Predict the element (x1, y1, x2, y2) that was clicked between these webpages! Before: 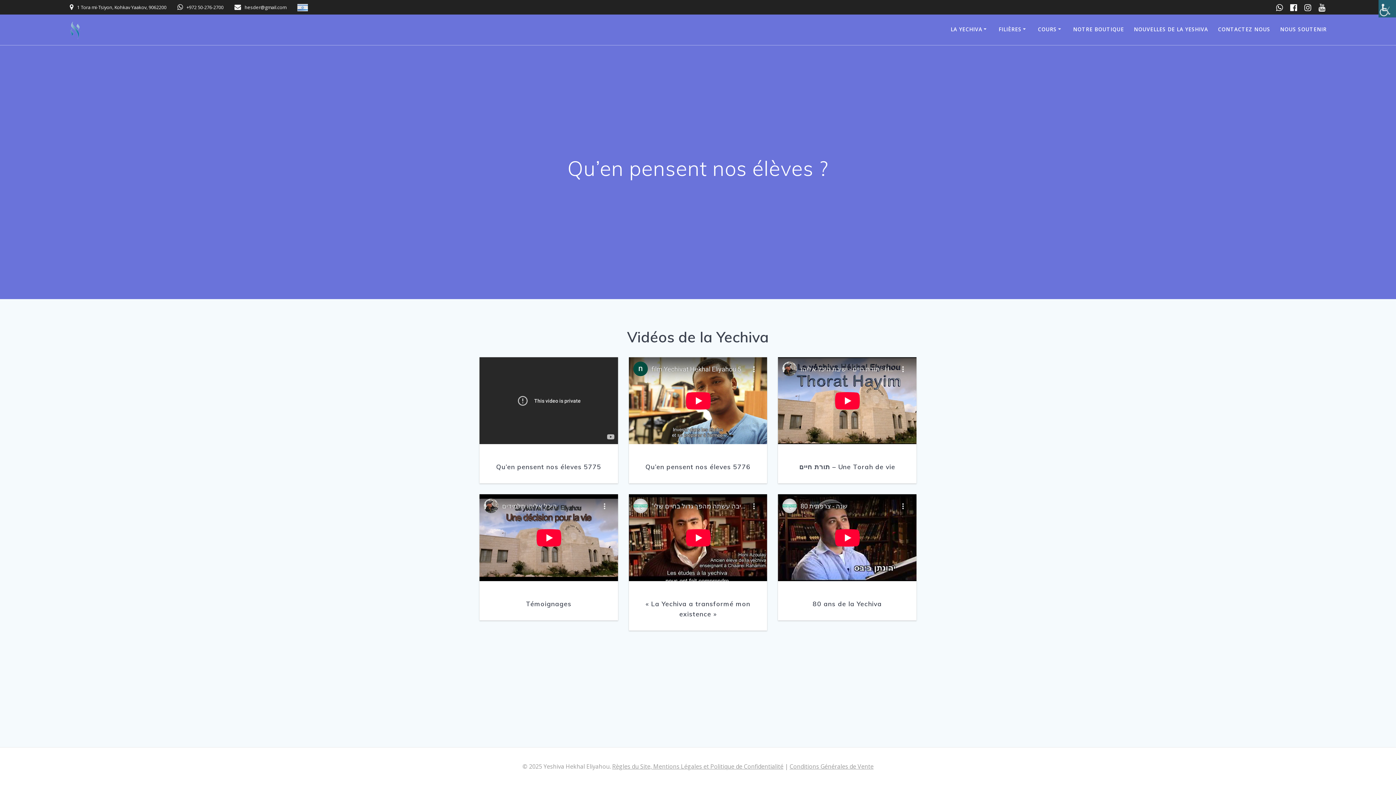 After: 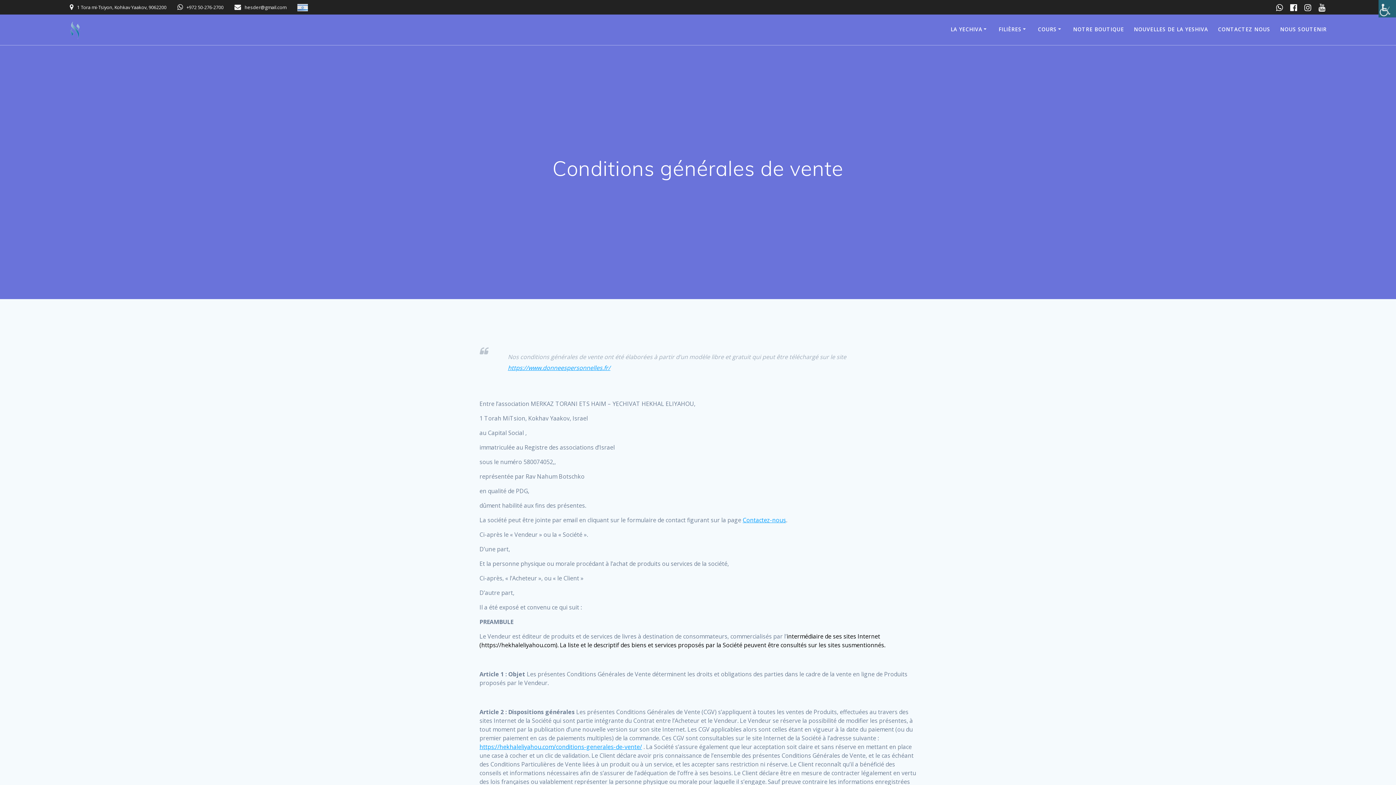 Action: bbox: (789, 762, 873, 770) label: Conditions Générales de Vente